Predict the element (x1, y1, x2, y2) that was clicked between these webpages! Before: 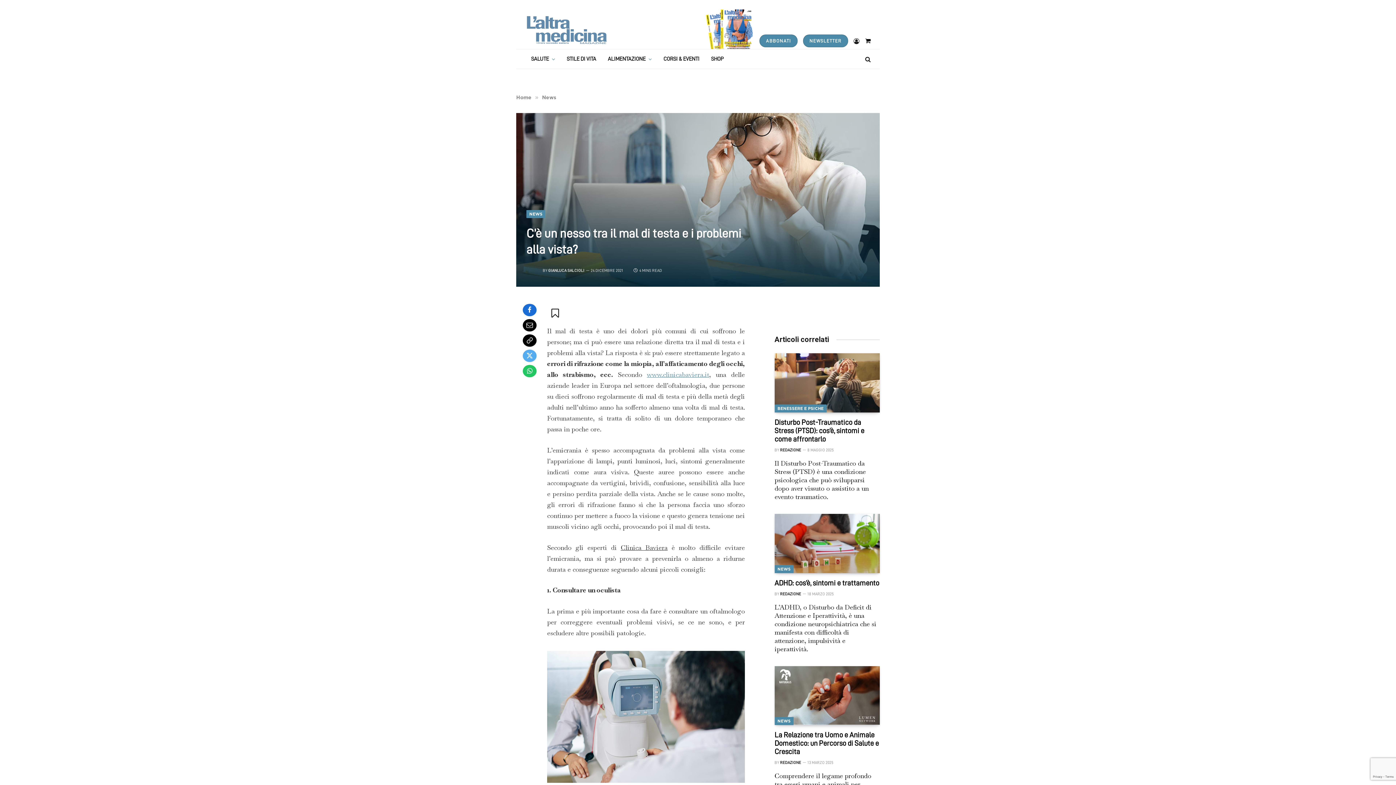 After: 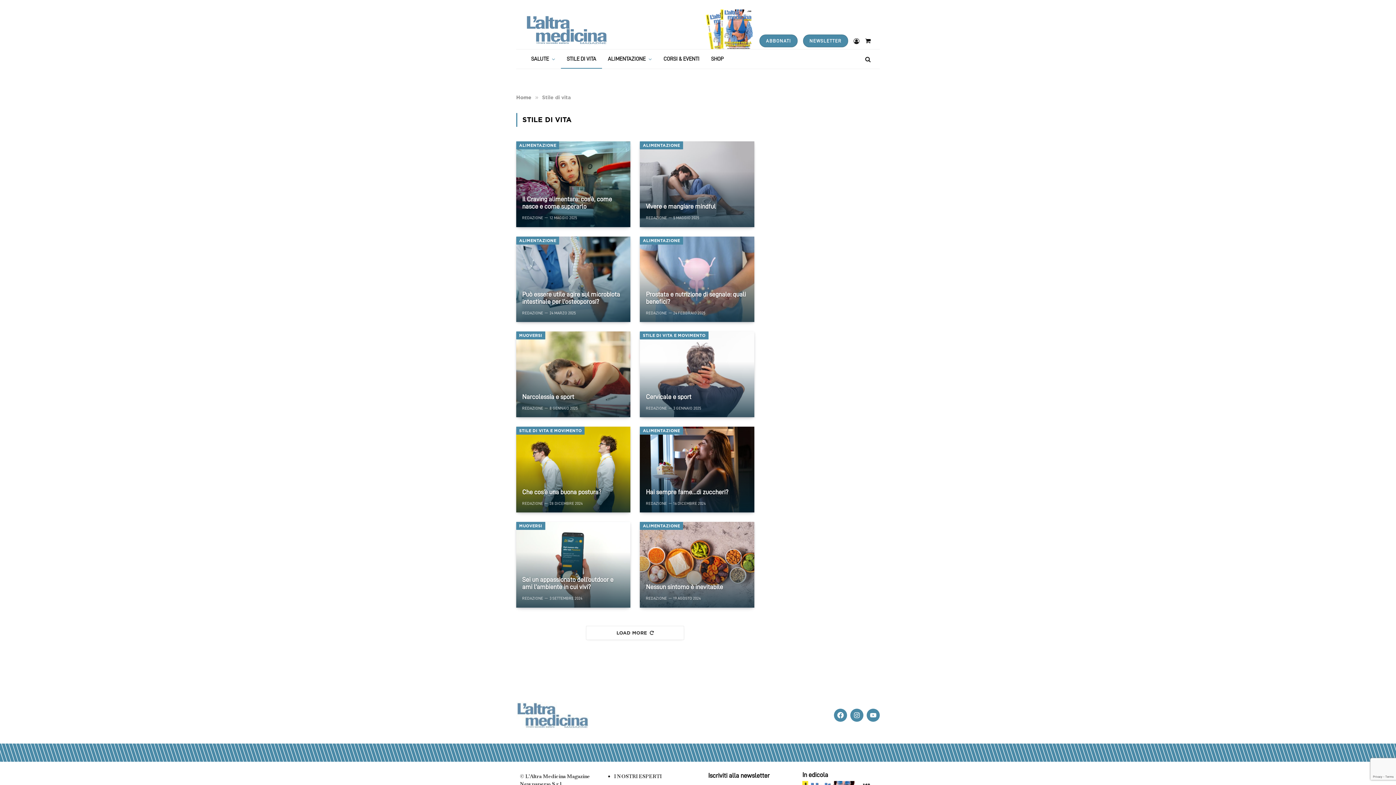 Action: bbox: (561, 49, 602, 68) label: STILE DI VITA